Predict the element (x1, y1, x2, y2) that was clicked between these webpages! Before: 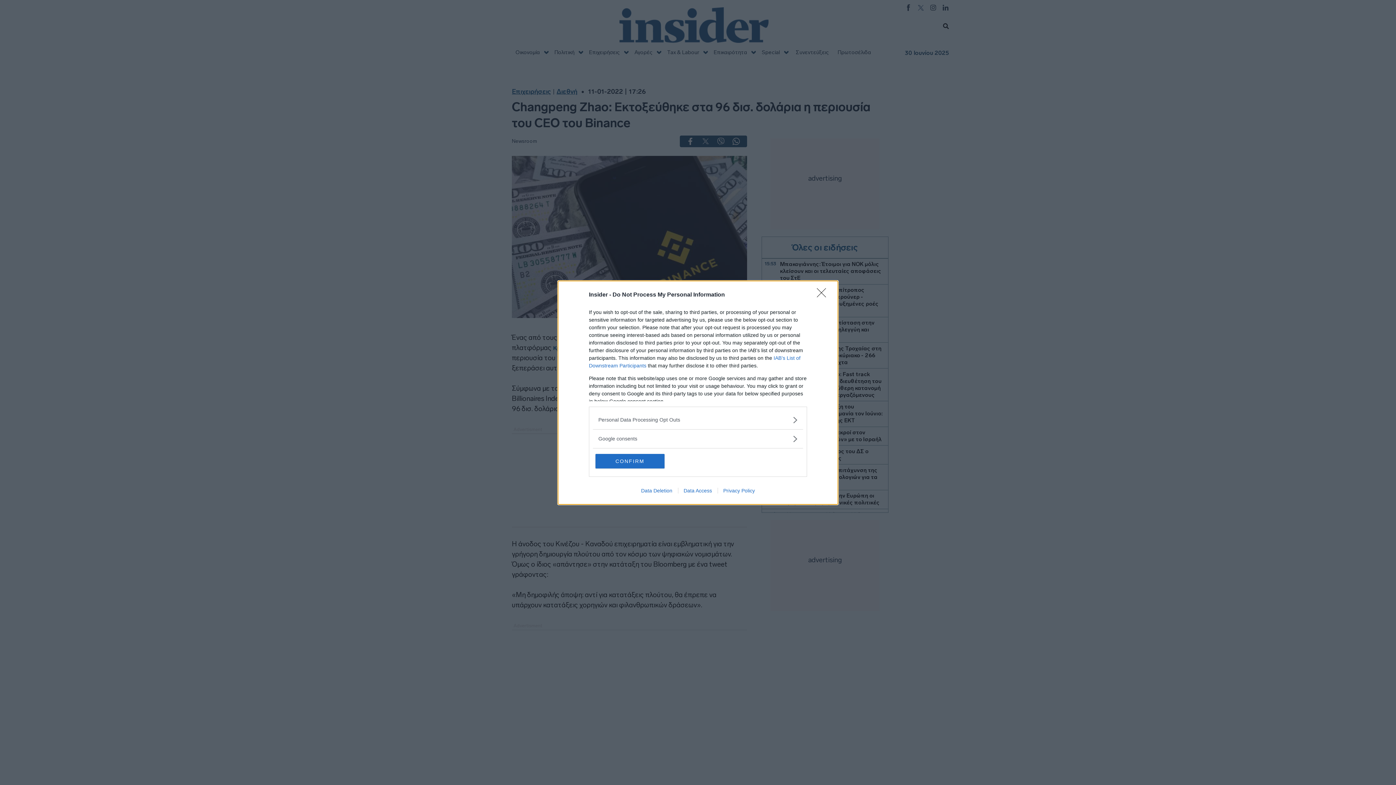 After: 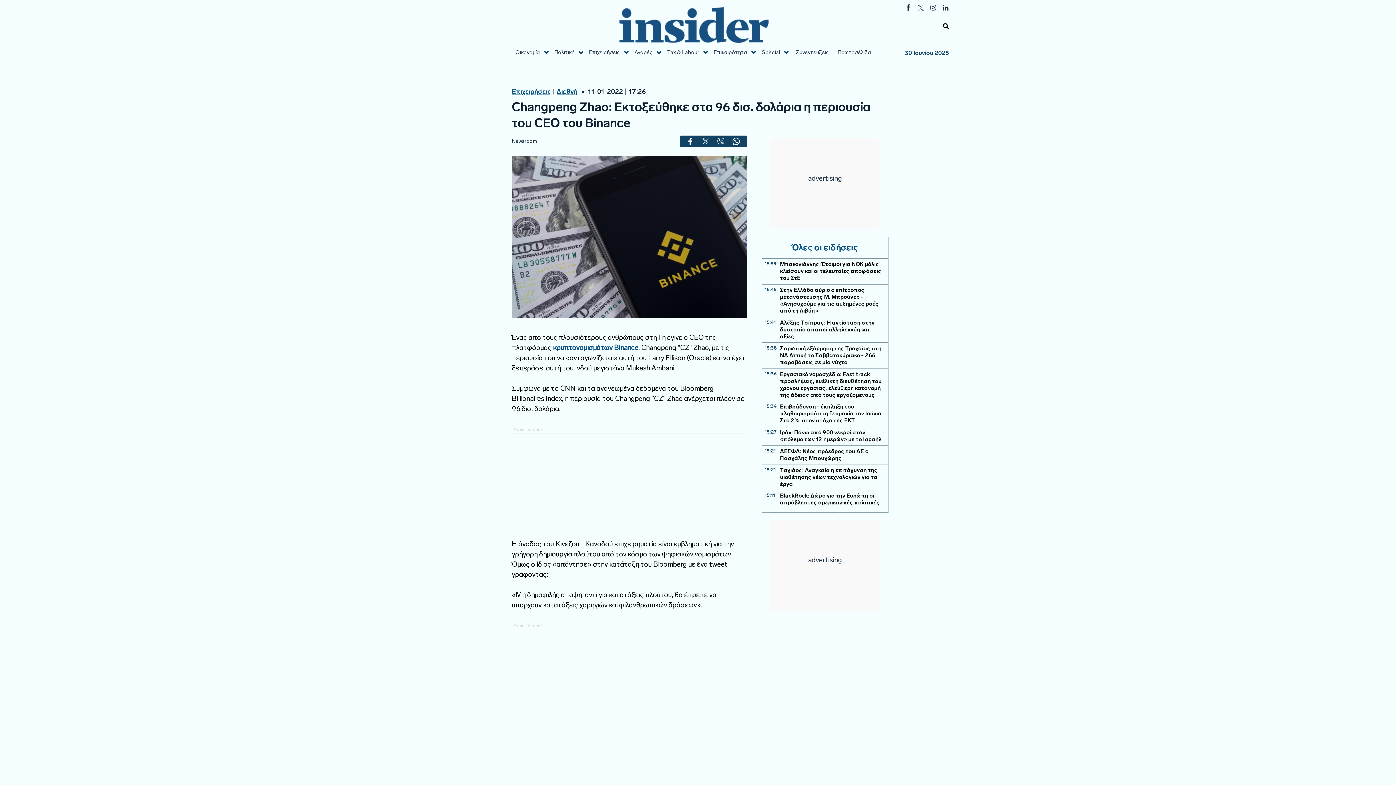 Action: bbox: (595, 454, 664, 468) label: CONFIRM